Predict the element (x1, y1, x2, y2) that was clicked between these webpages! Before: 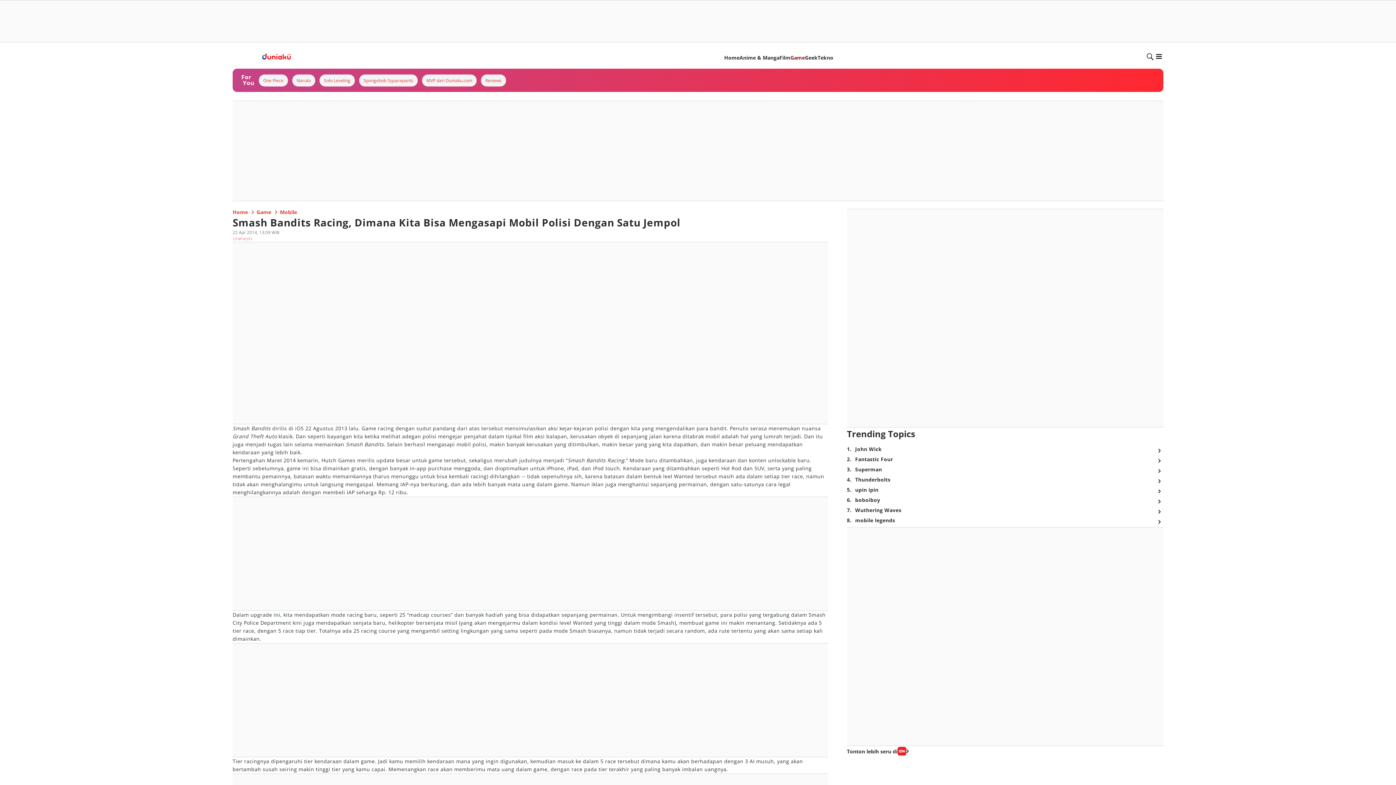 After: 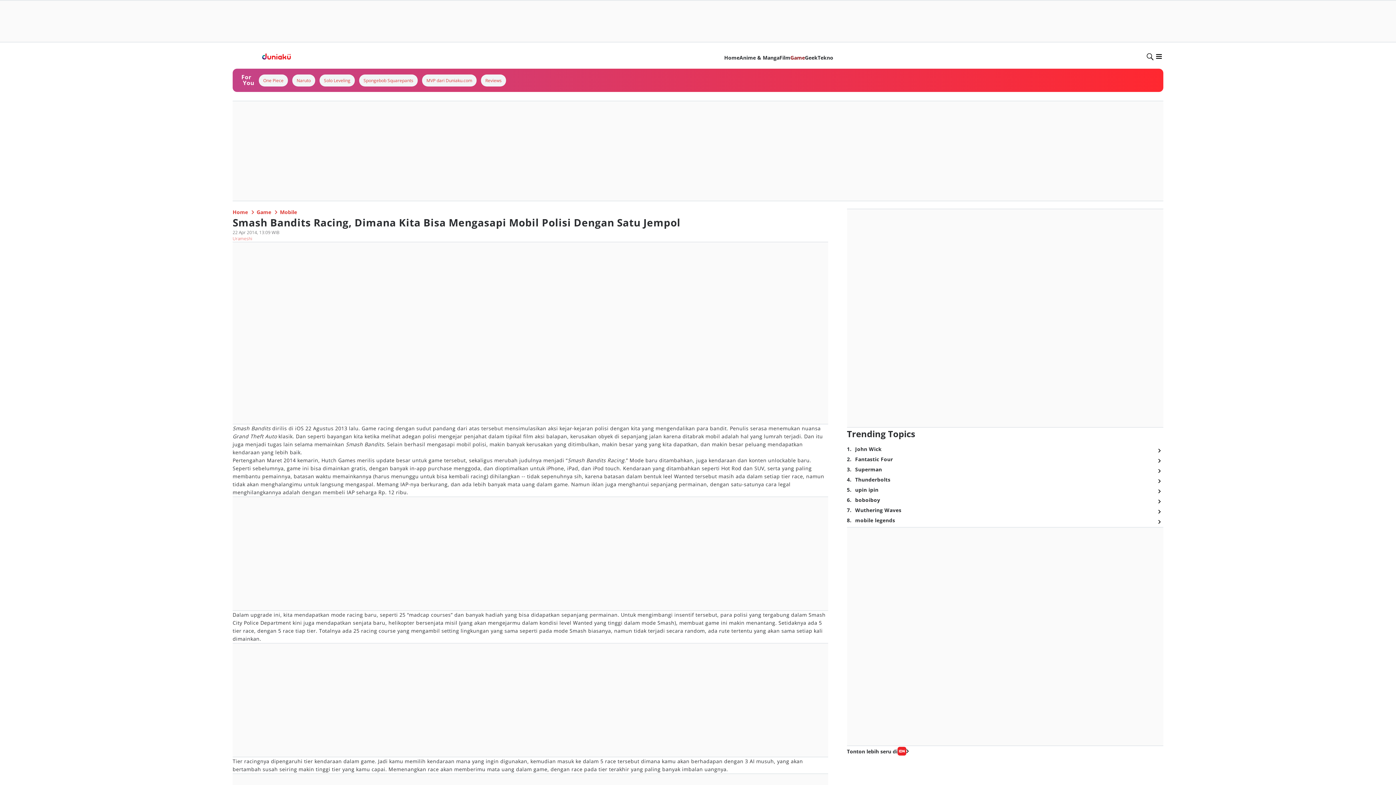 Action: bbox: (339, 183, 444, 192)